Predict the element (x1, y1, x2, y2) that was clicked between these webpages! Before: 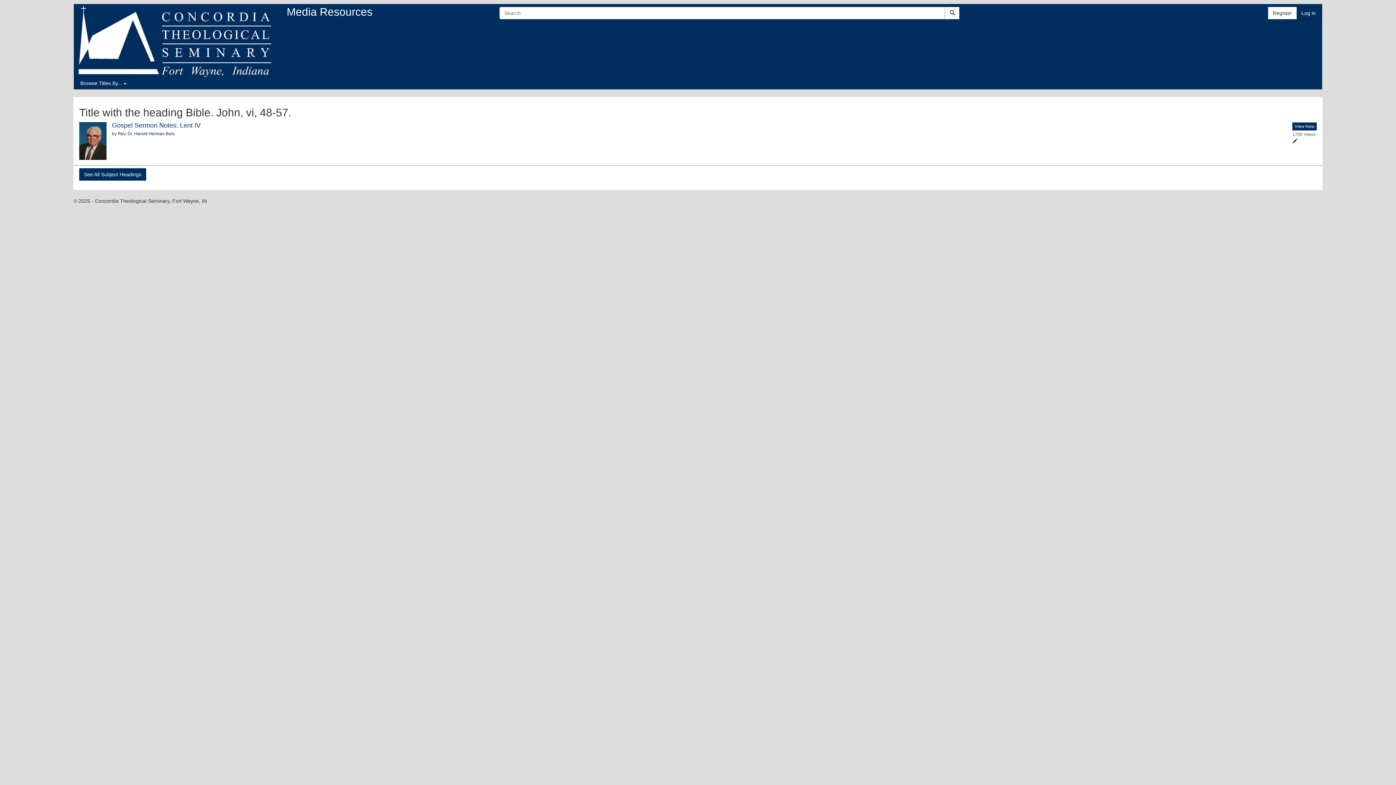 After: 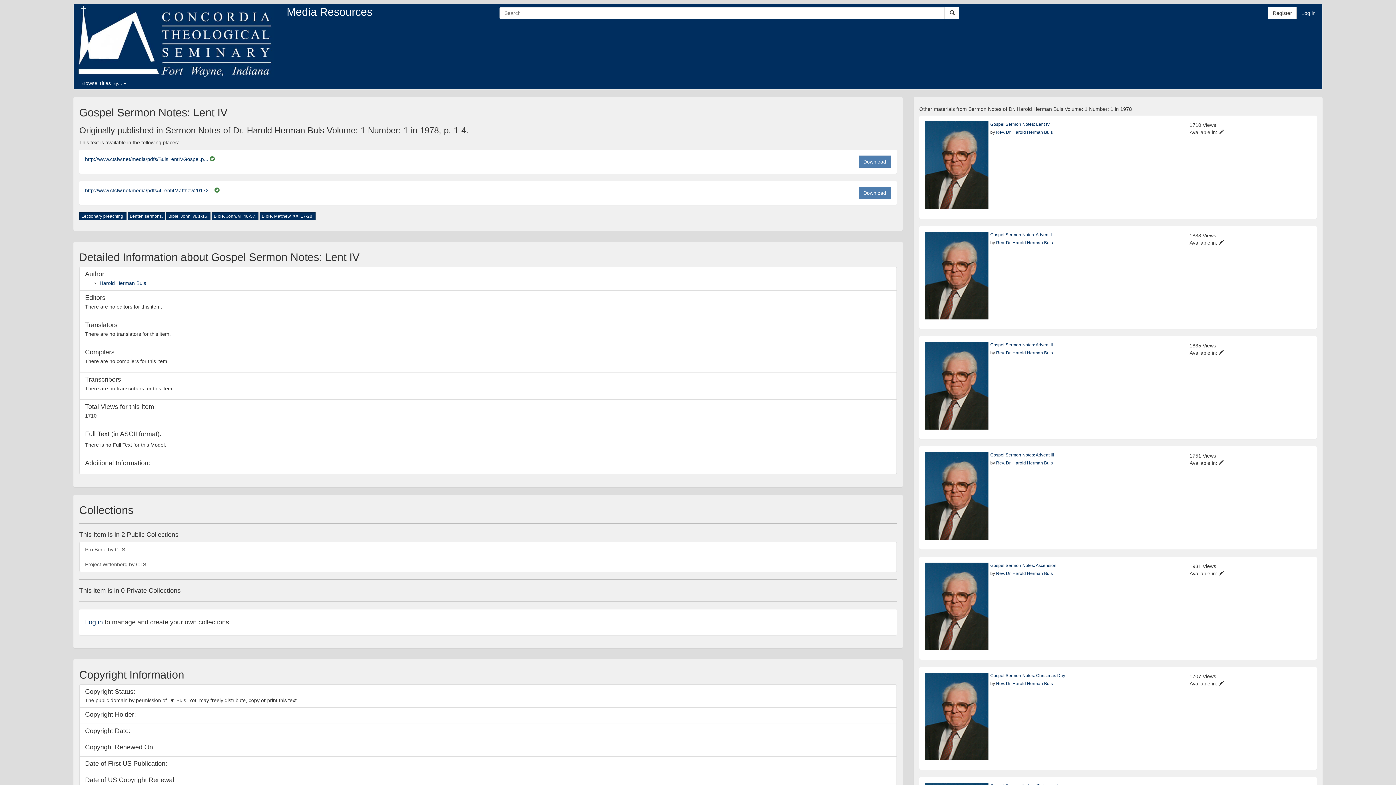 Action: bbox: (112, 121, 200, 129) label: Gospel Sermon Notes: Lent IV